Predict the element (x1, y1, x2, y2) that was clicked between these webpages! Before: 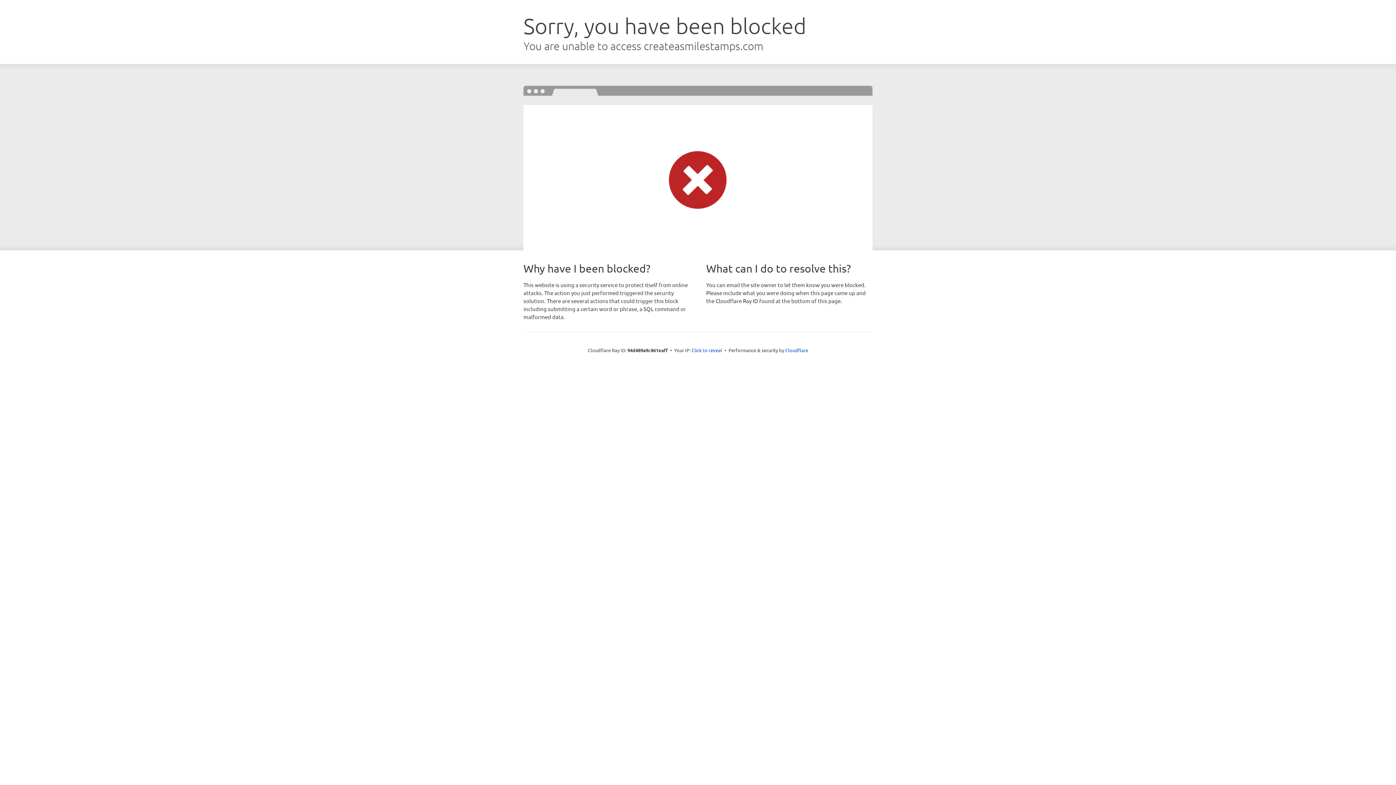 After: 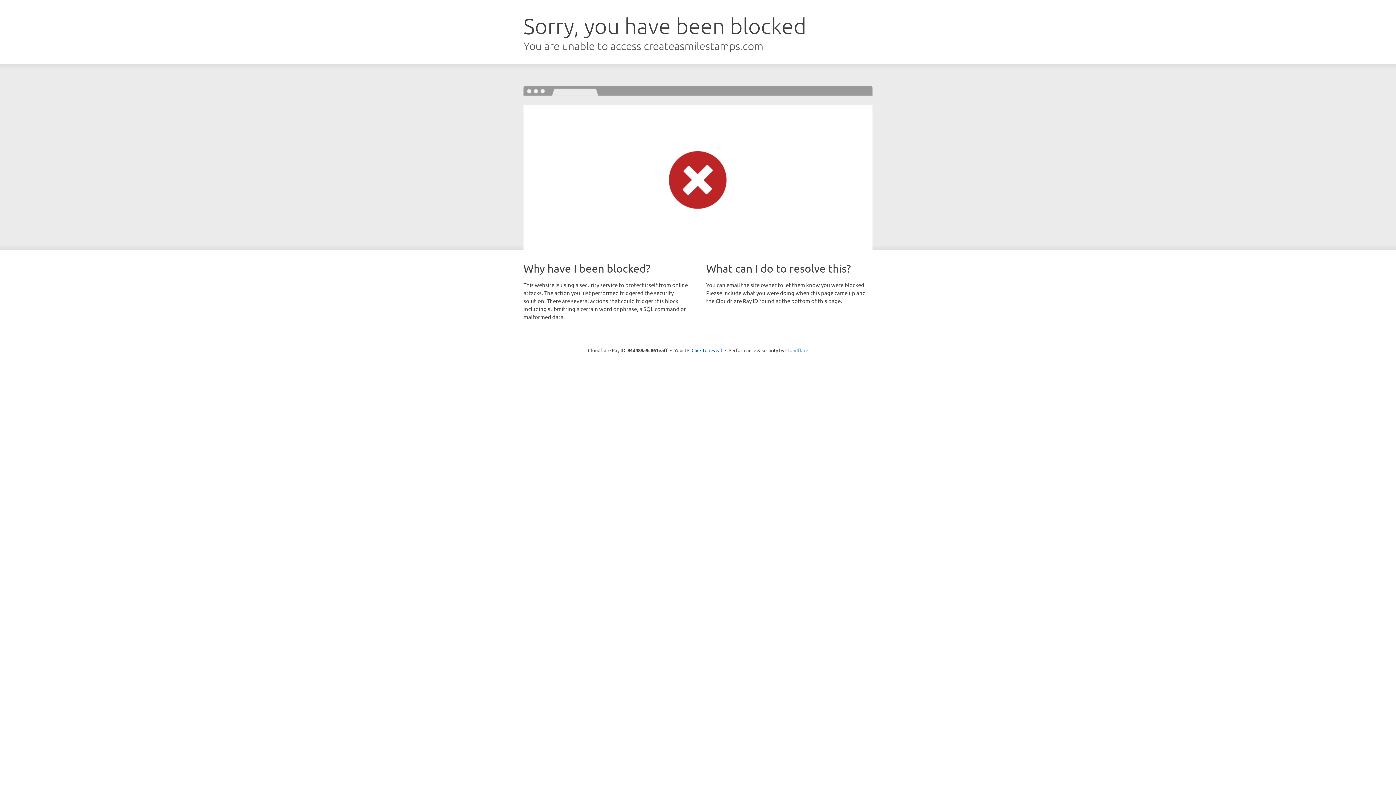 Action: bbox: (785, 347, 808, 353) label: Cloudflare